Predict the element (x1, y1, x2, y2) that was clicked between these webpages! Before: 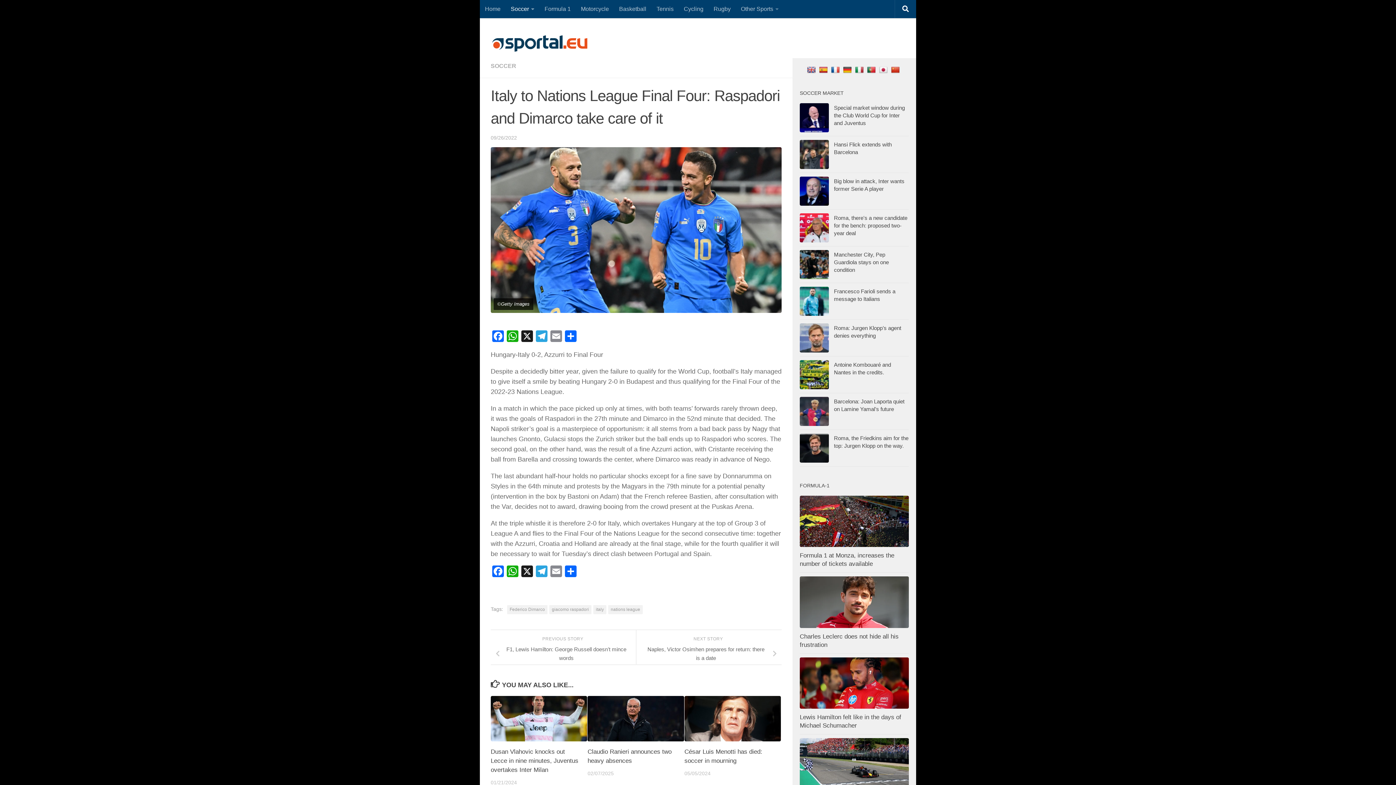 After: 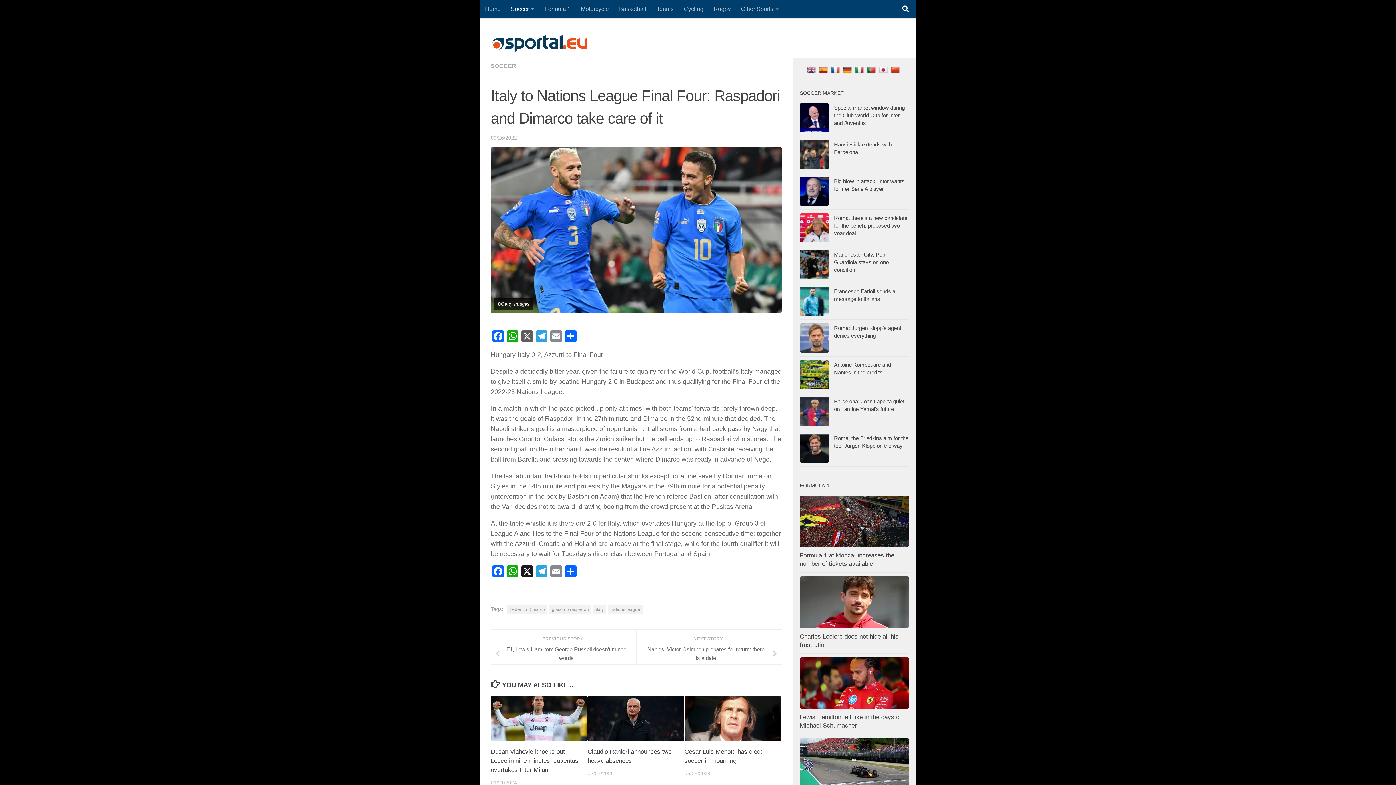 Action: label: X bbox: (520, 330, 534, 344)